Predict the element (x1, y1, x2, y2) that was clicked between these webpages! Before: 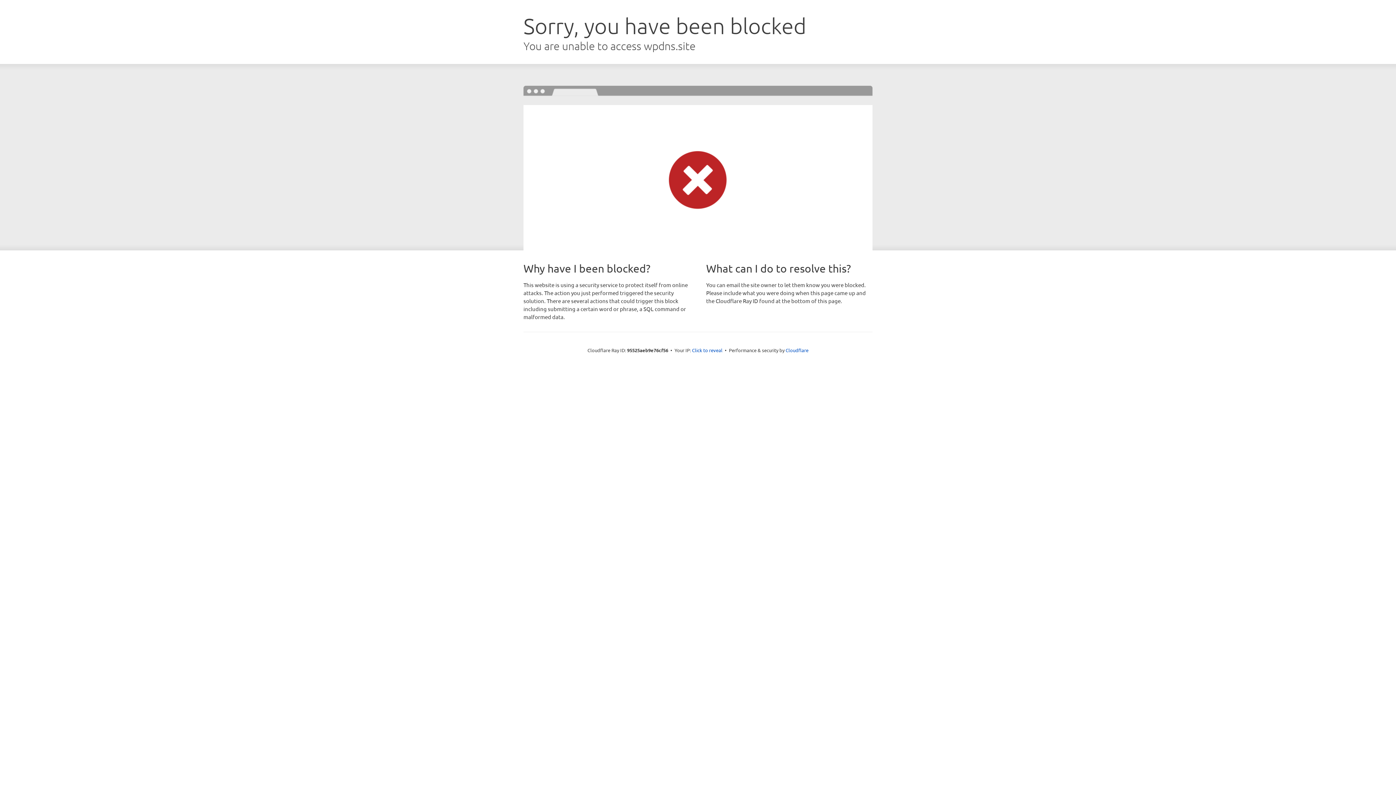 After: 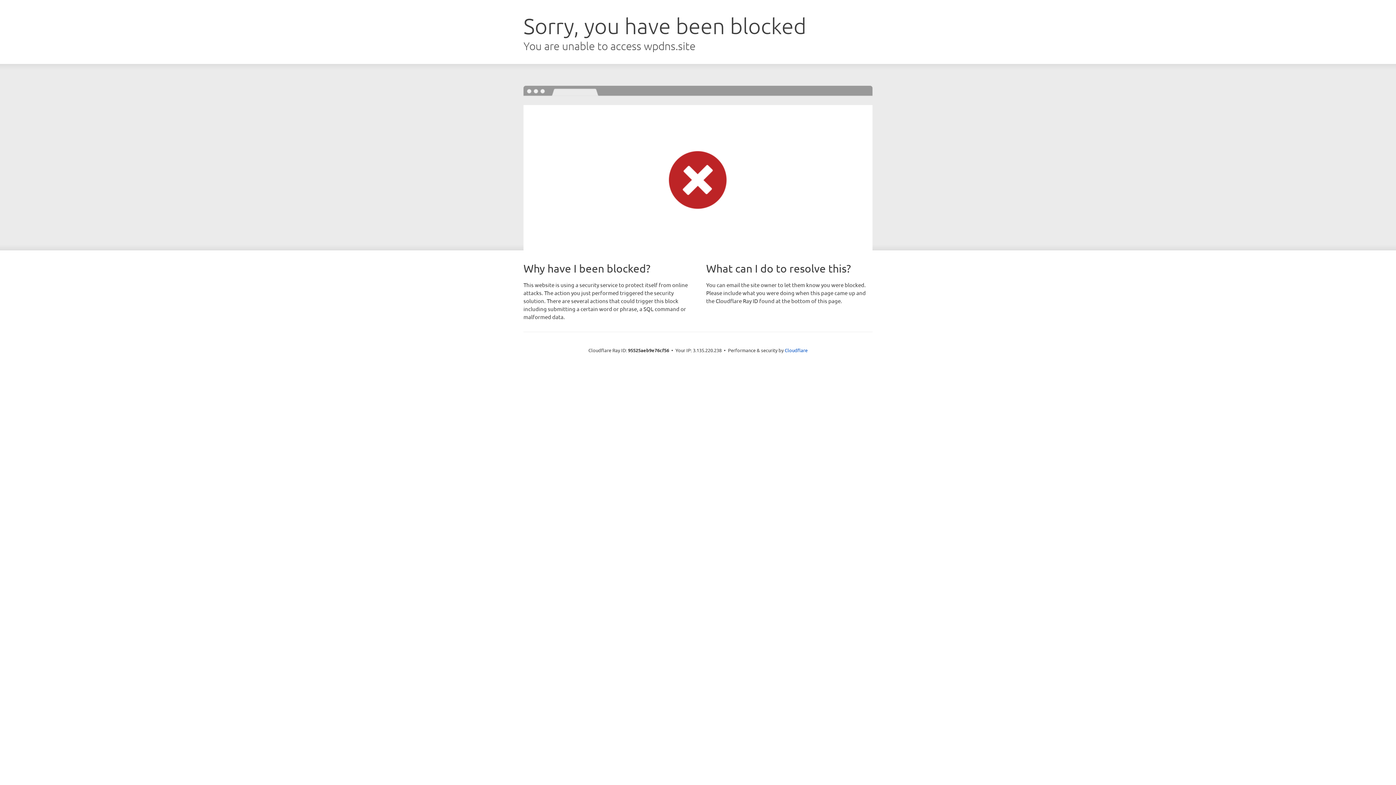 Action: label: Click to reveal bbox: (692, 346, 722, 353)